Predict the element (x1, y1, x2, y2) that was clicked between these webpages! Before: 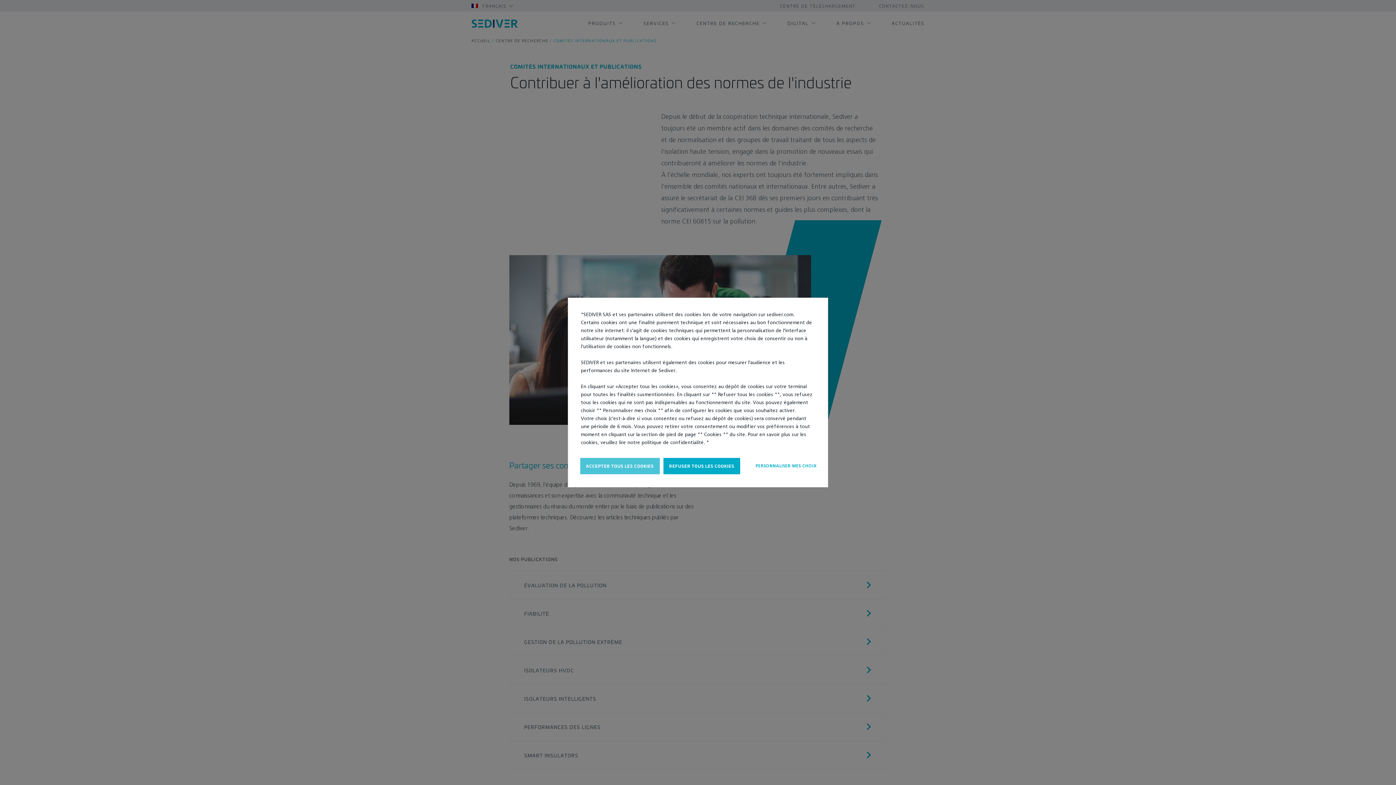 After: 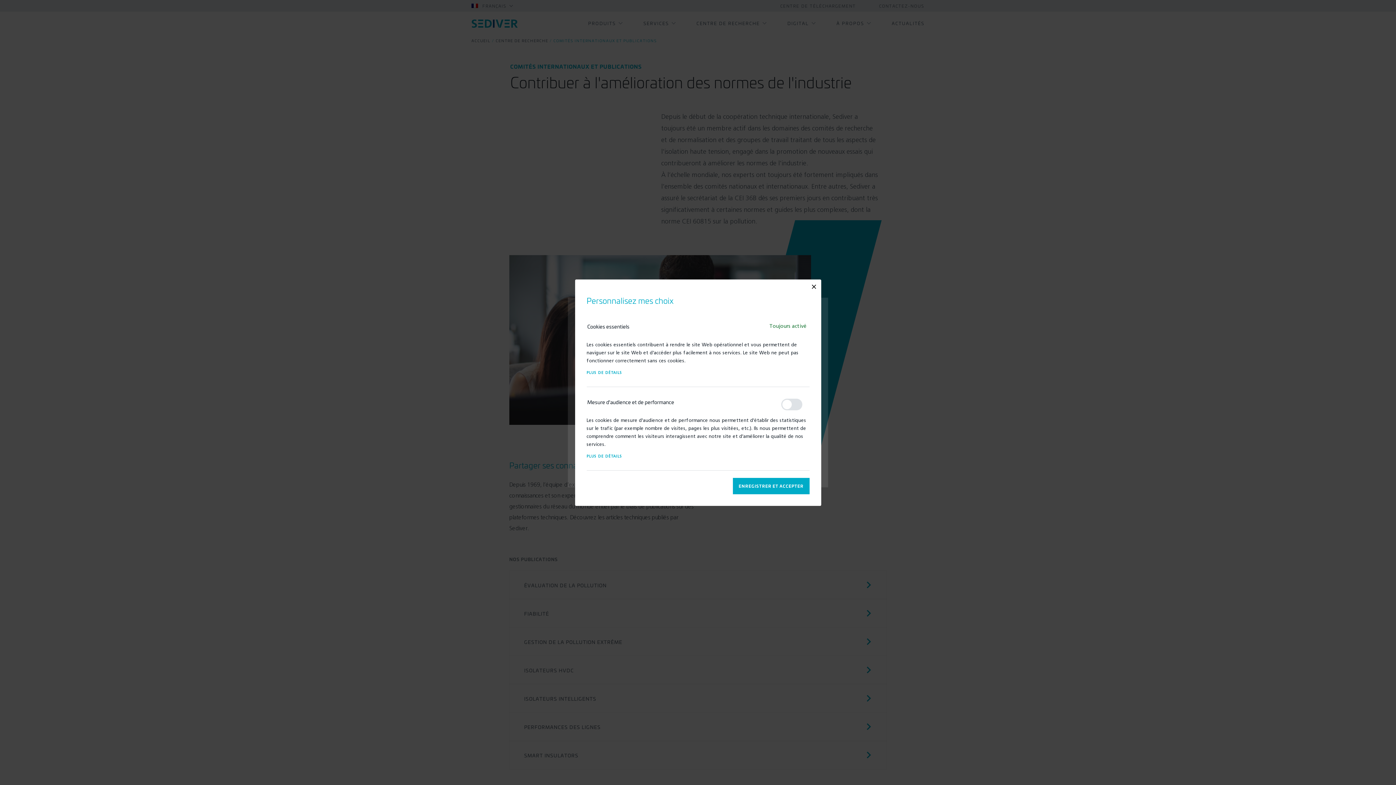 Action: label: PERSONNALISER MES CHOIX bbox: (752, 462, 819, 470)